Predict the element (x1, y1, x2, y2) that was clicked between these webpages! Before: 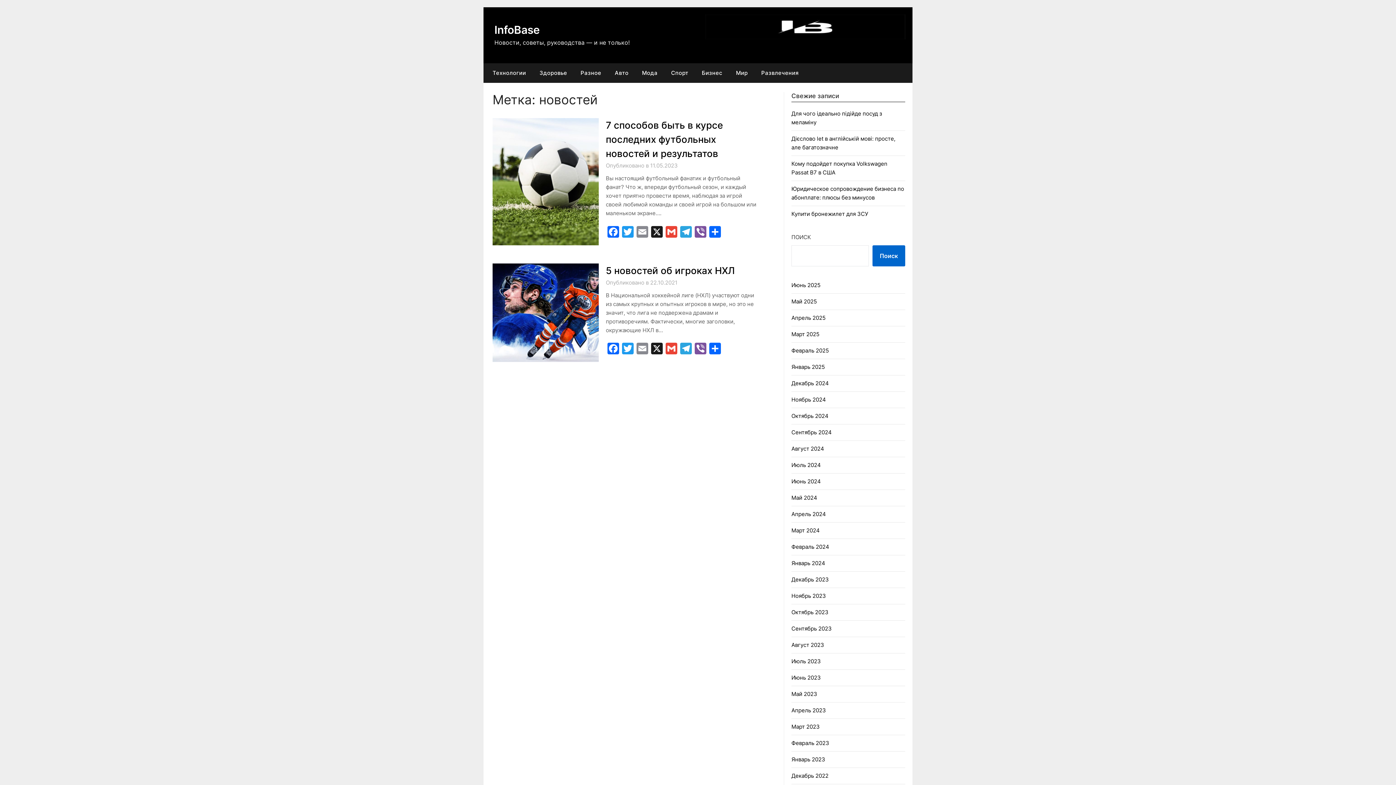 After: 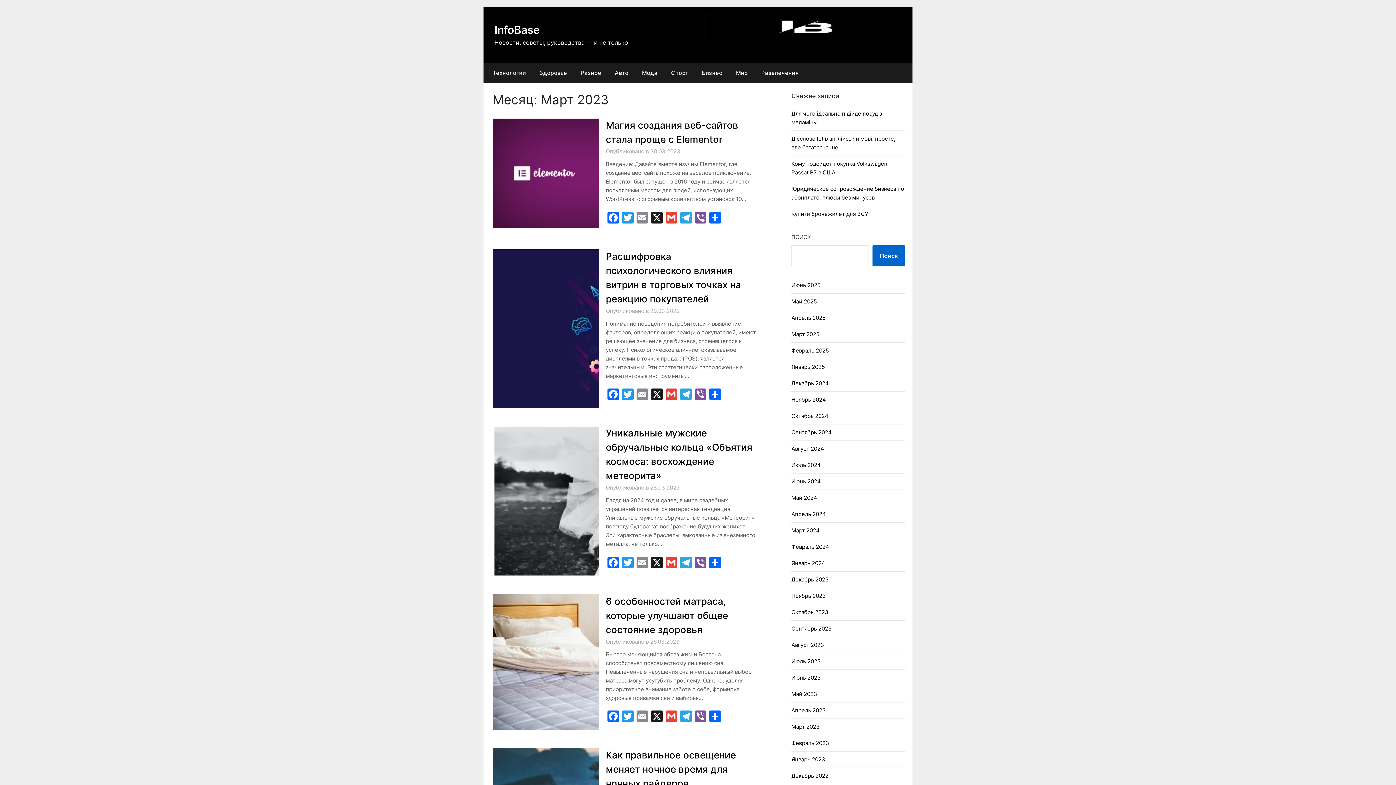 Action: bbox: (791, 723, 819, 730) label: Март 2023